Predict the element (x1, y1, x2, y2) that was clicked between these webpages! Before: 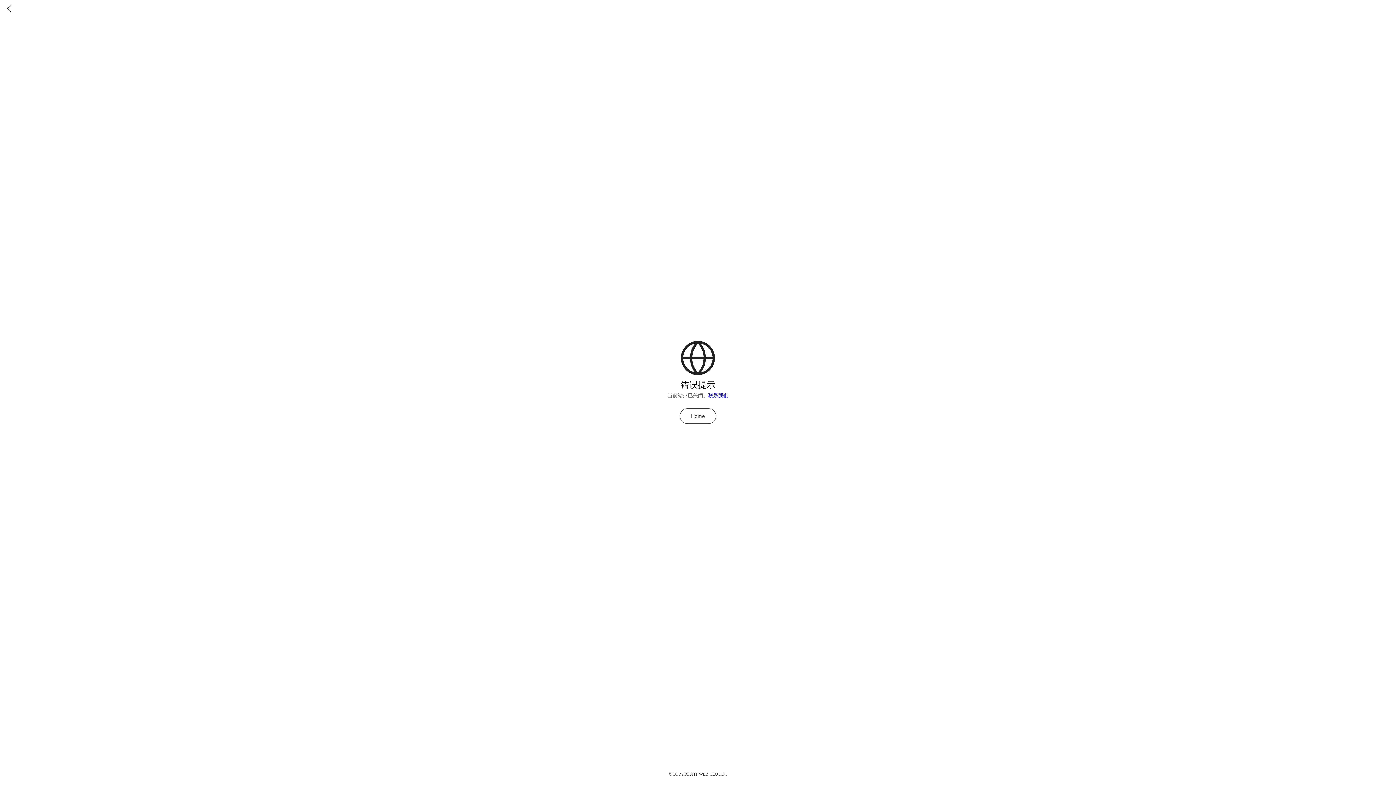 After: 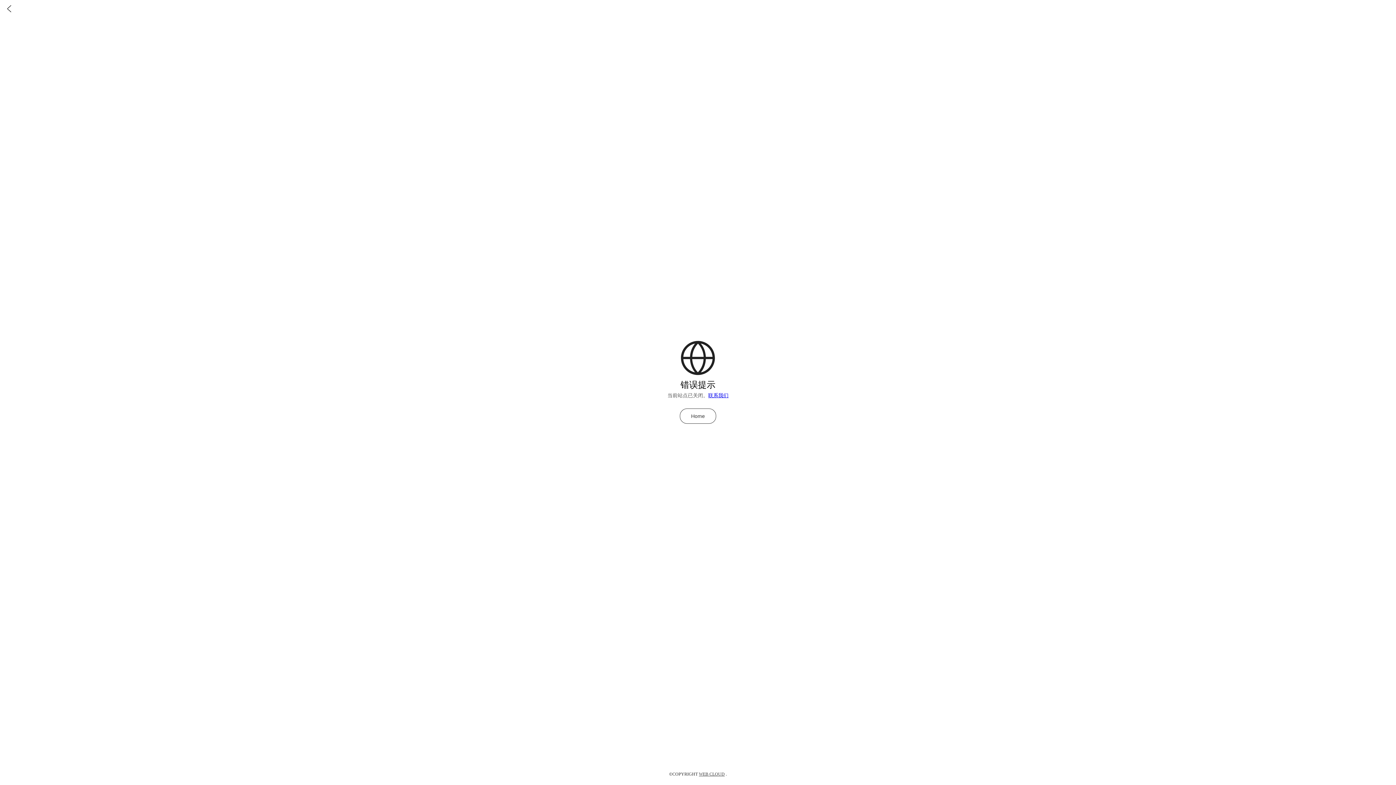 Action: bbox: (680, 408, 716, 423) label: Home